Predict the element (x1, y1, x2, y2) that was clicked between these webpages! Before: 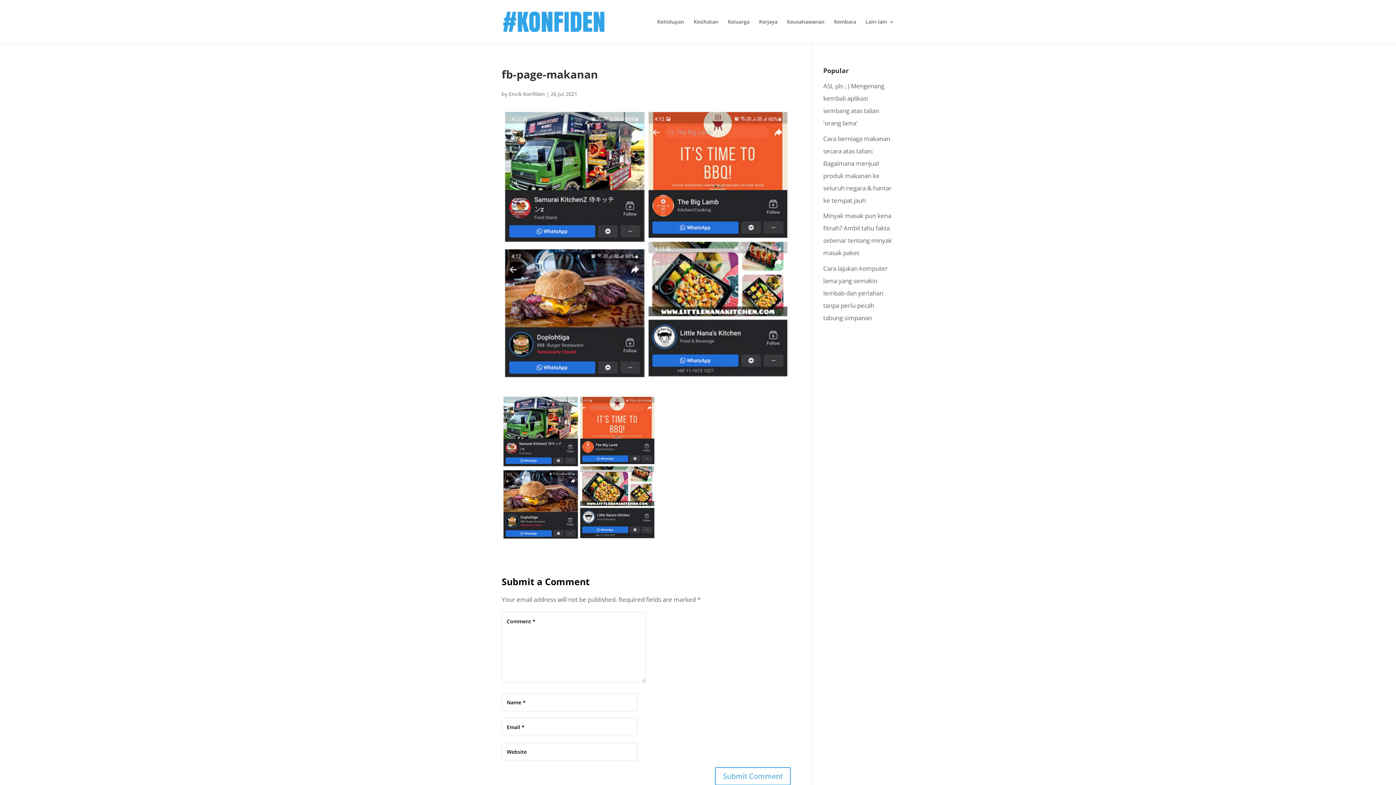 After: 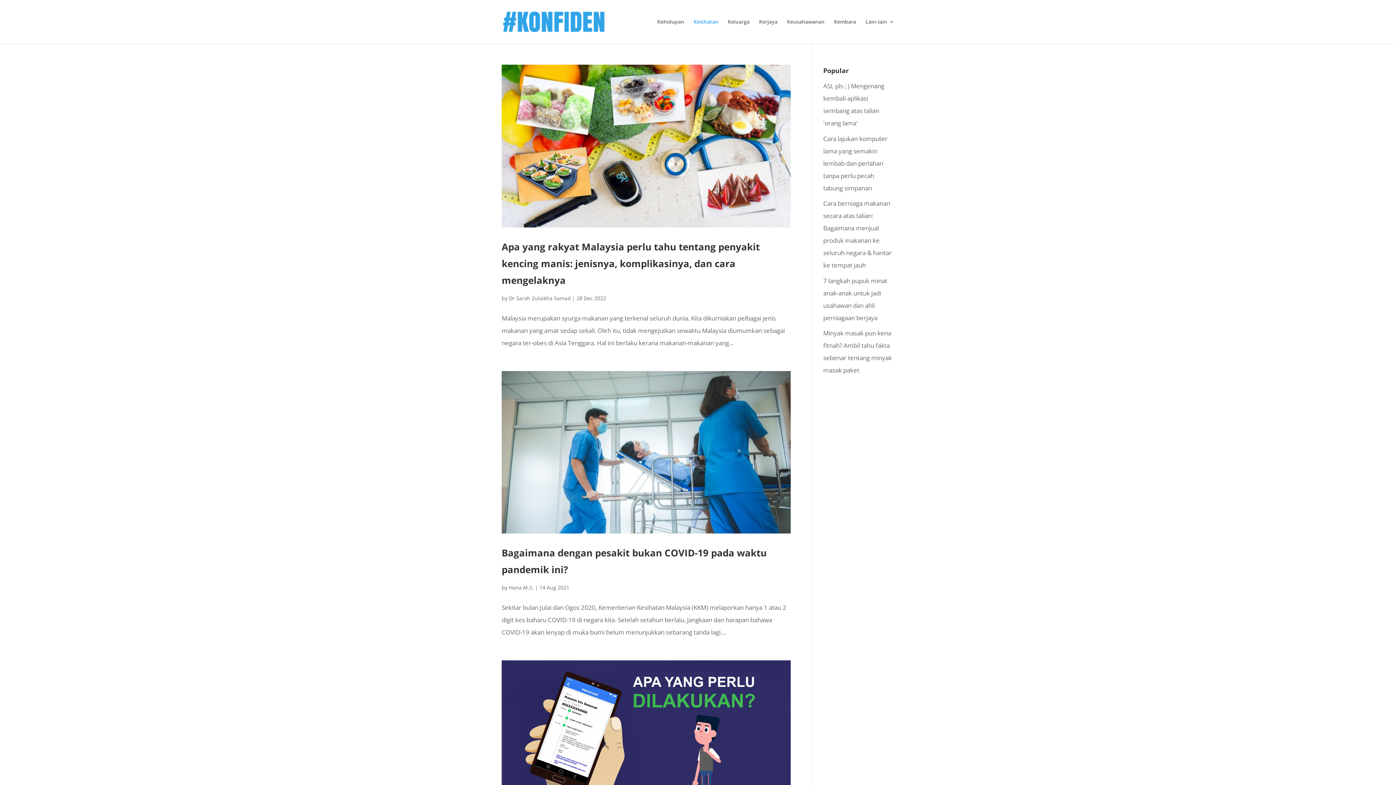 Action: label: Kesihatan bbox: (693, 19, 718, 43)